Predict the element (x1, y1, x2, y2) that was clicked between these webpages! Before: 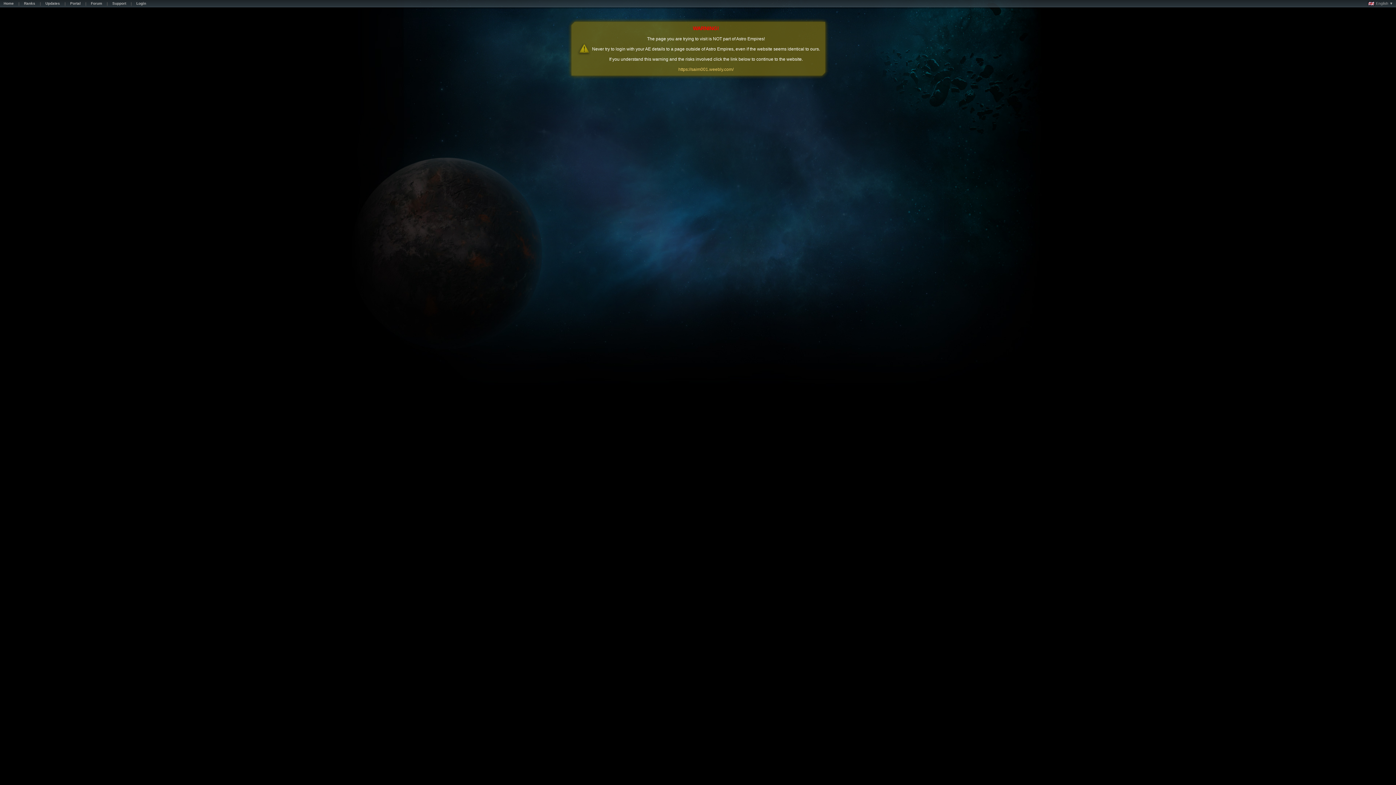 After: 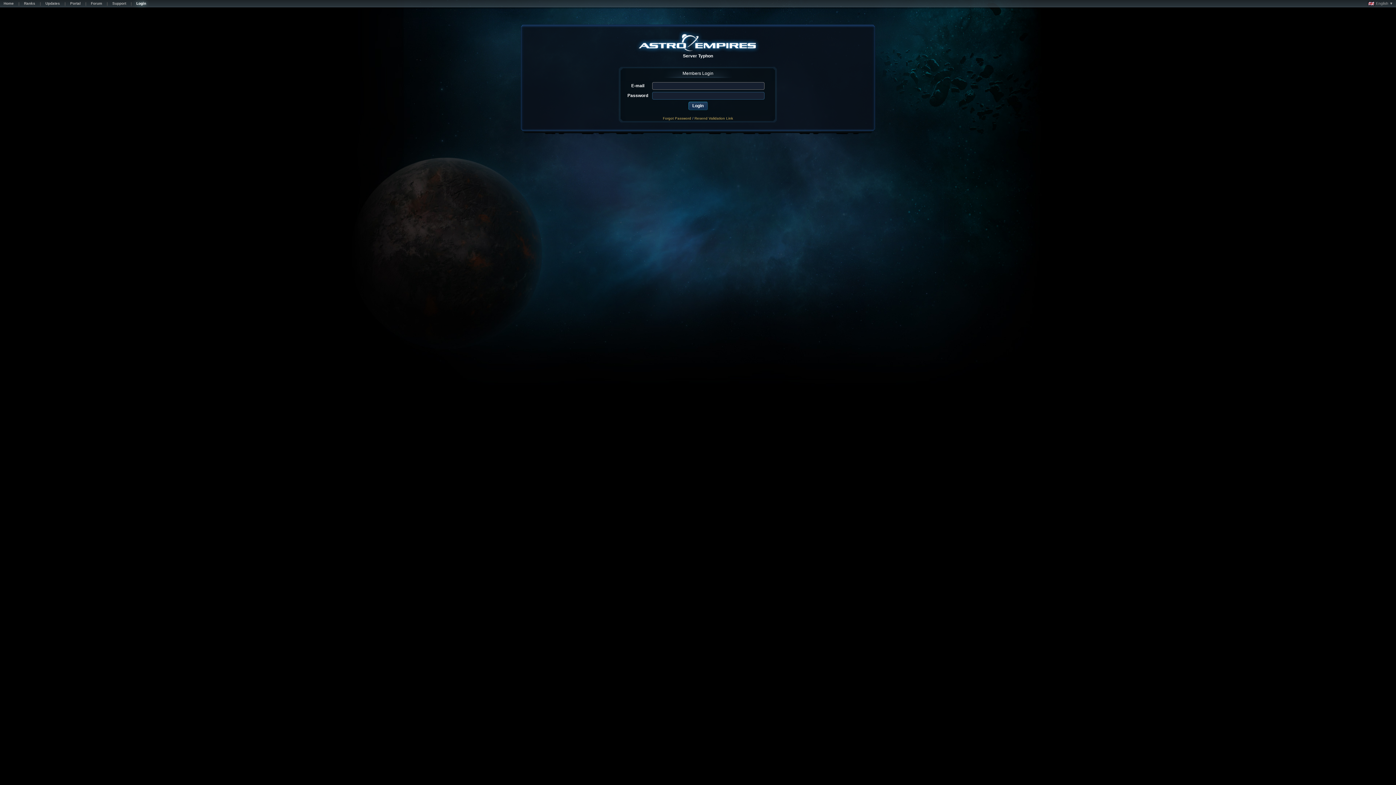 Action: label: Login bbox: (132, 1, 149, 7)